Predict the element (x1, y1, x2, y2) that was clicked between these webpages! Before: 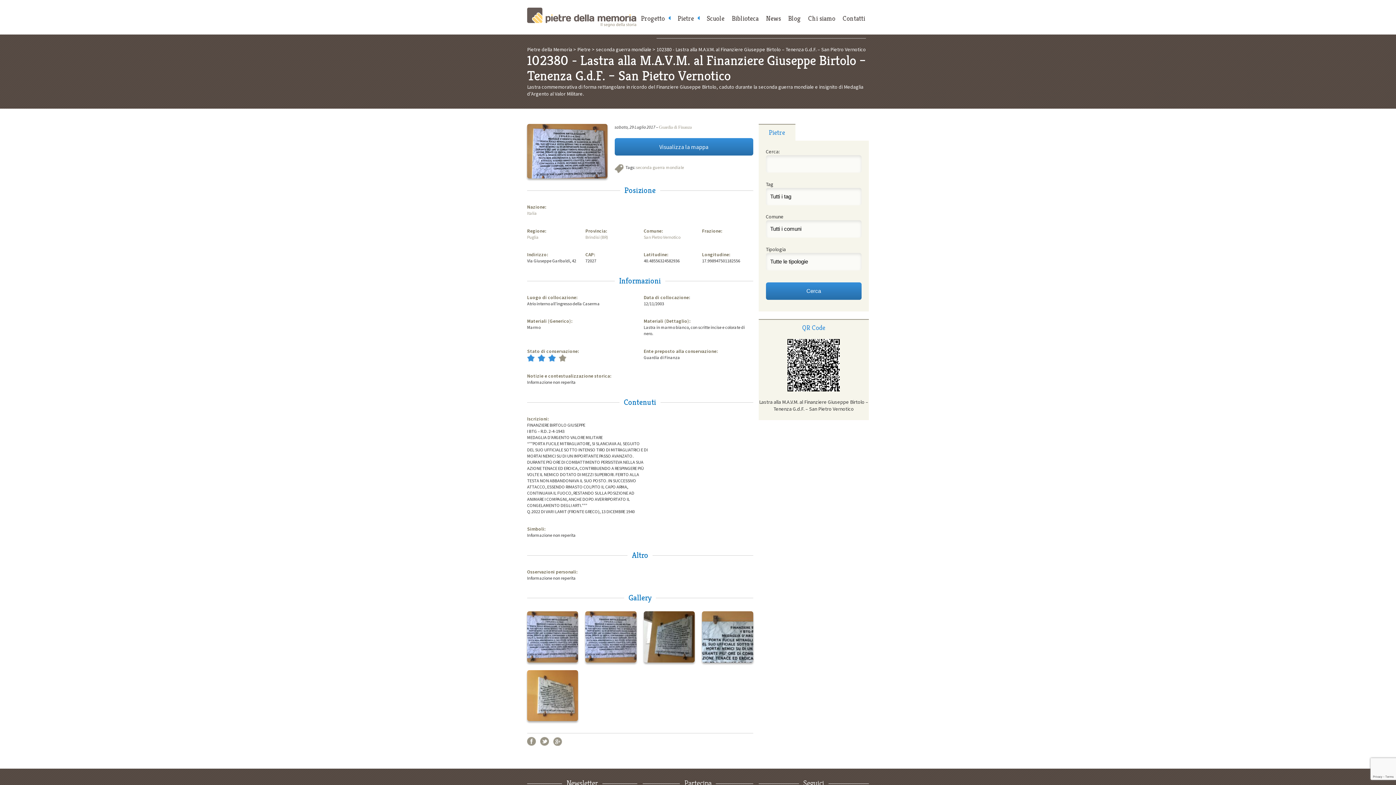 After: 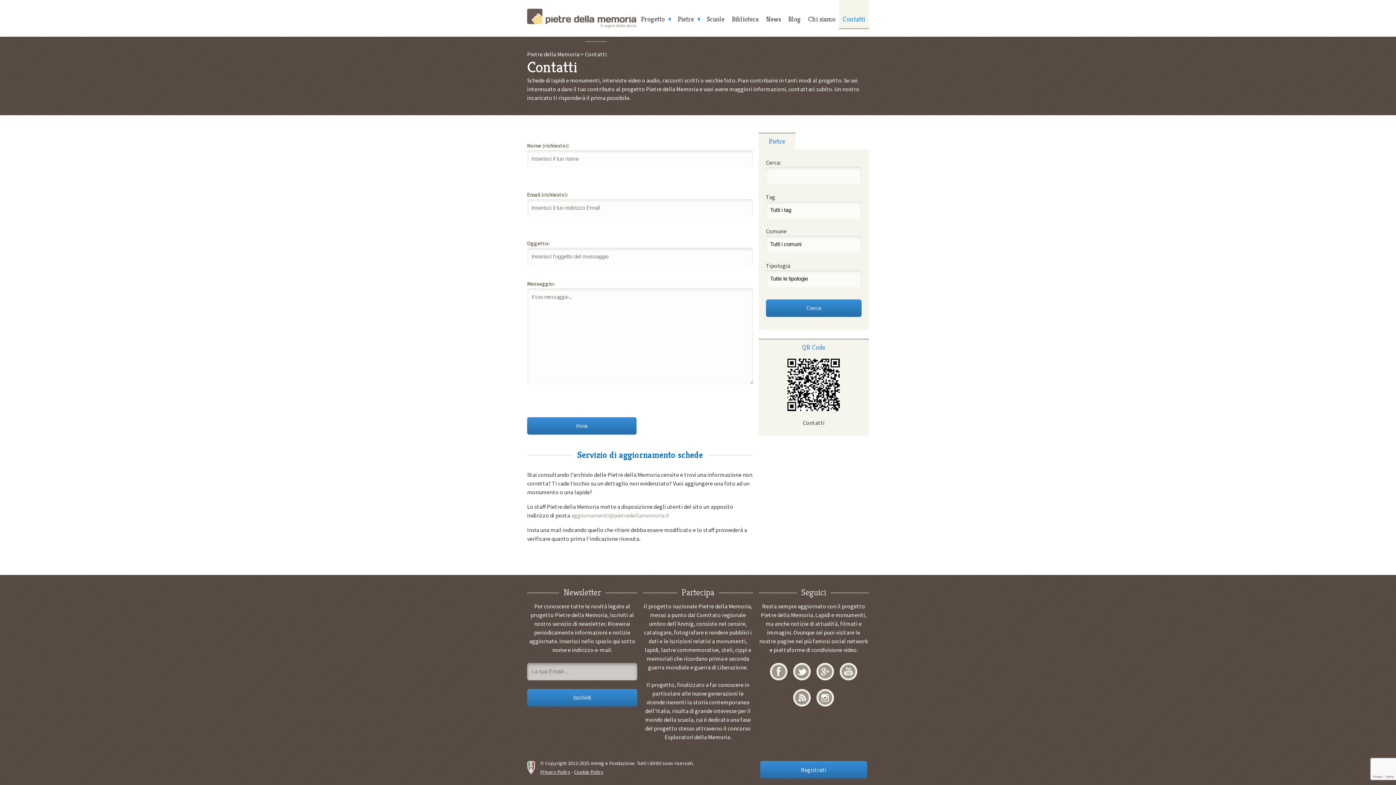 Action: bbox: (839, 0, 869, 26) label: Contatti